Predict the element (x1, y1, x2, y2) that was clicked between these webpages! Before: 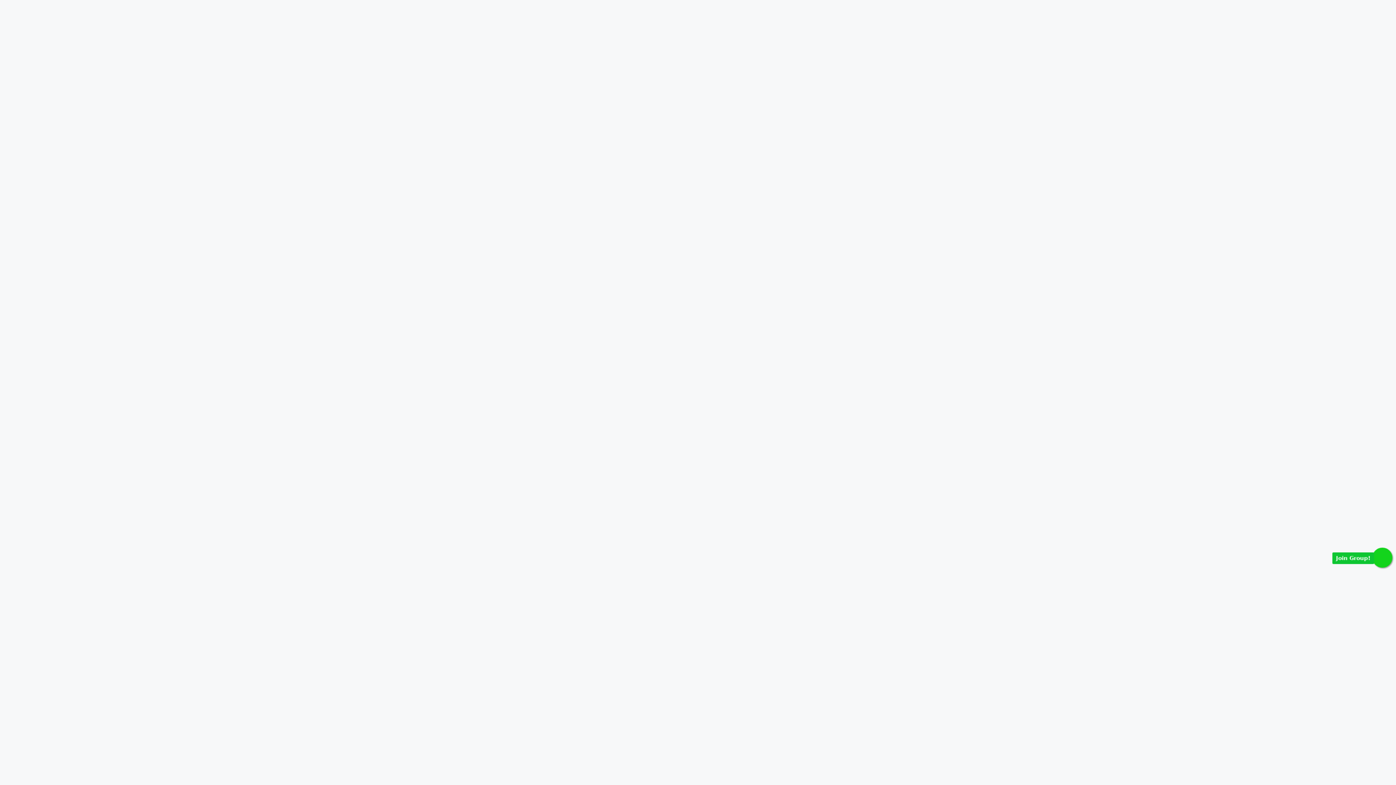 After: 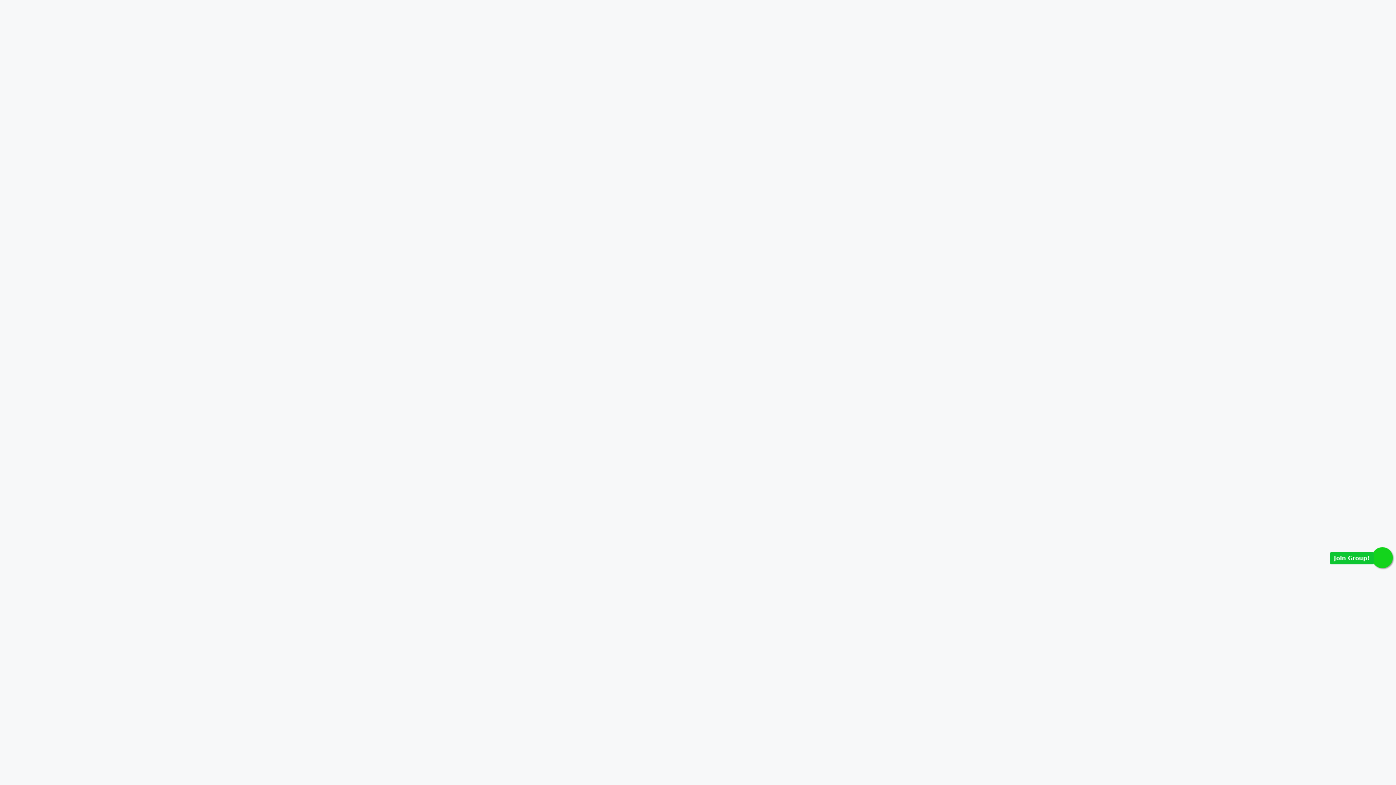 Action: bbox: (1372, 548, 1392, 568) label: Join Group!